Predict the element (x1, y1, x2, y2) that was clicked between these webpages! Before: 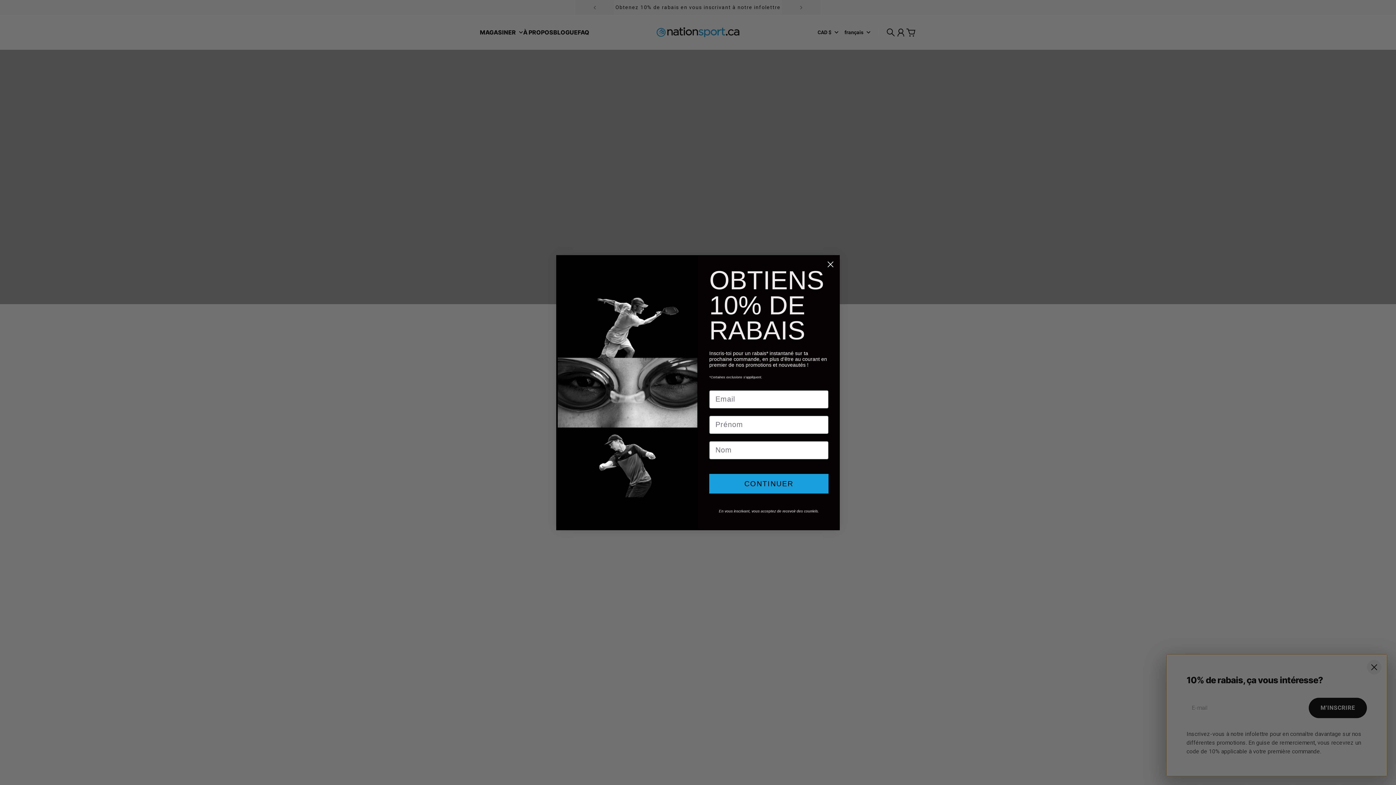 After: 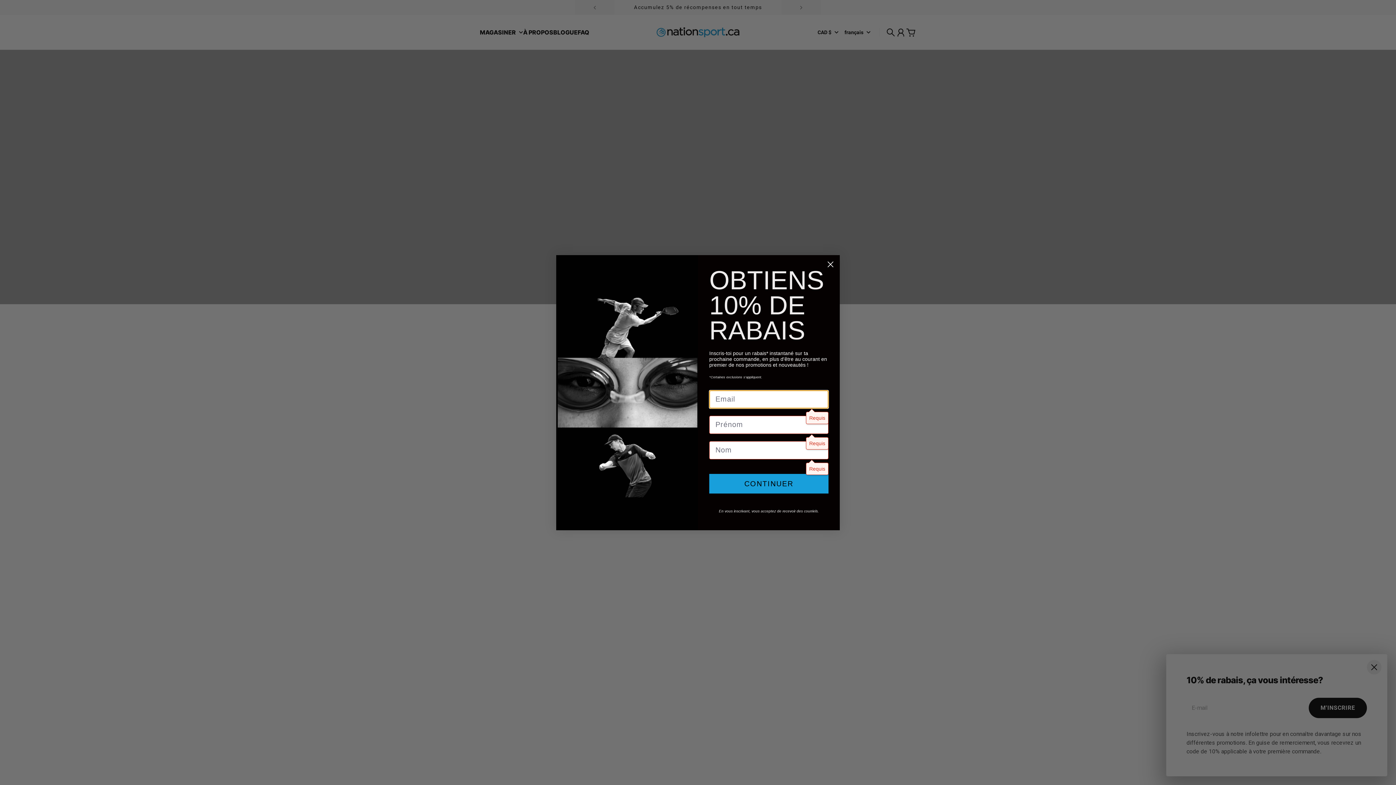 Action: label: CONTINUER bbox: (709, 474, 828, 493)